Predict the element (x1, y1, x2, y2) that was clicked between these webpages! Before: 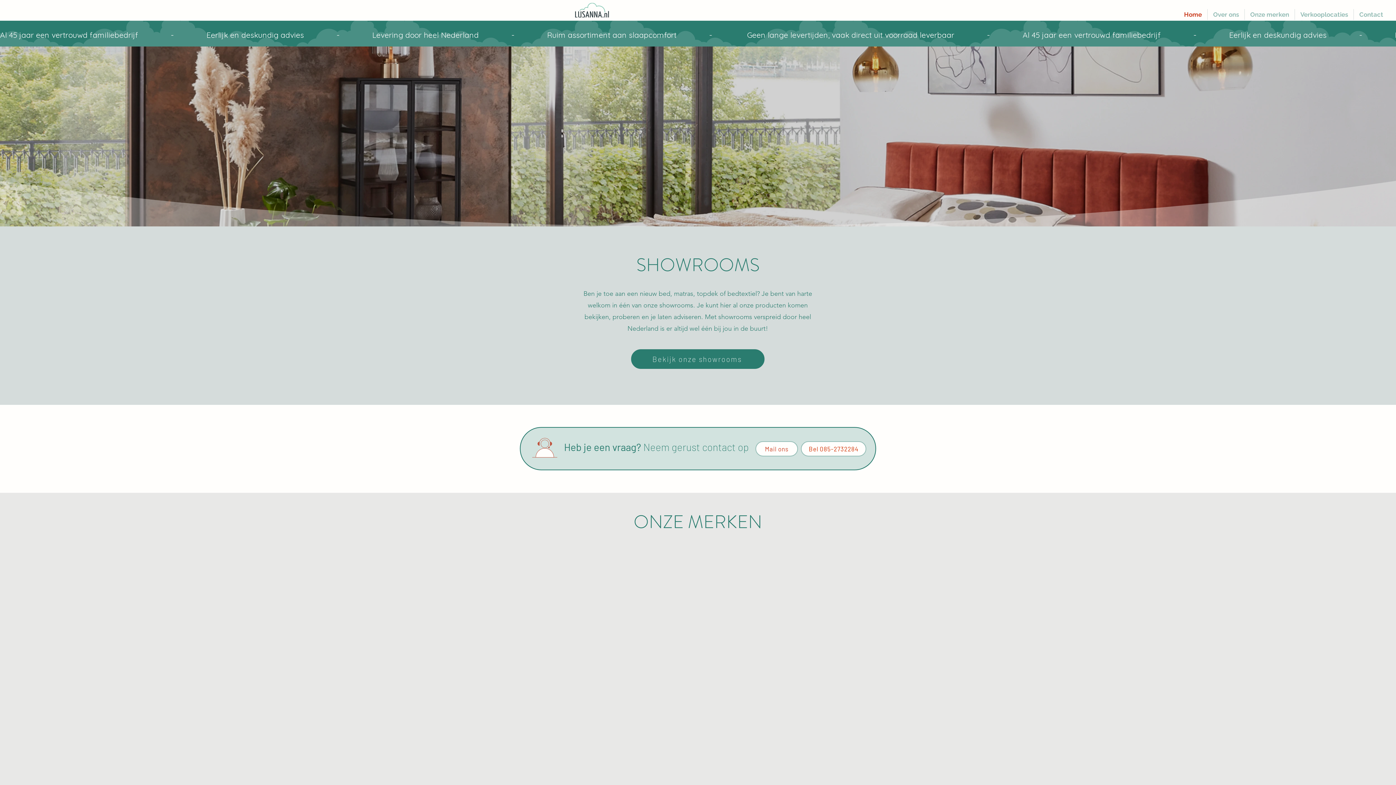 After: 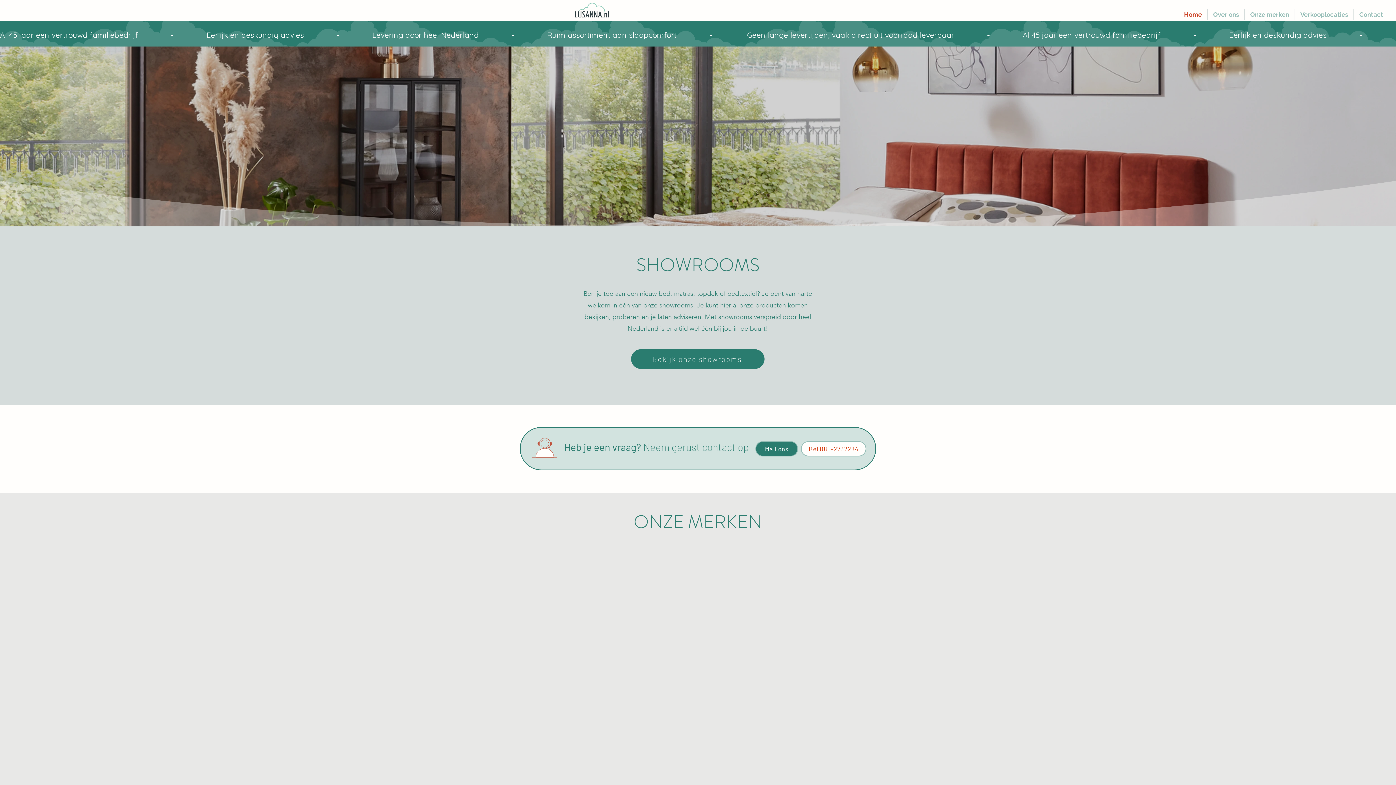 Action: label: Mail ons bbox: (755, 441, 798, 456)